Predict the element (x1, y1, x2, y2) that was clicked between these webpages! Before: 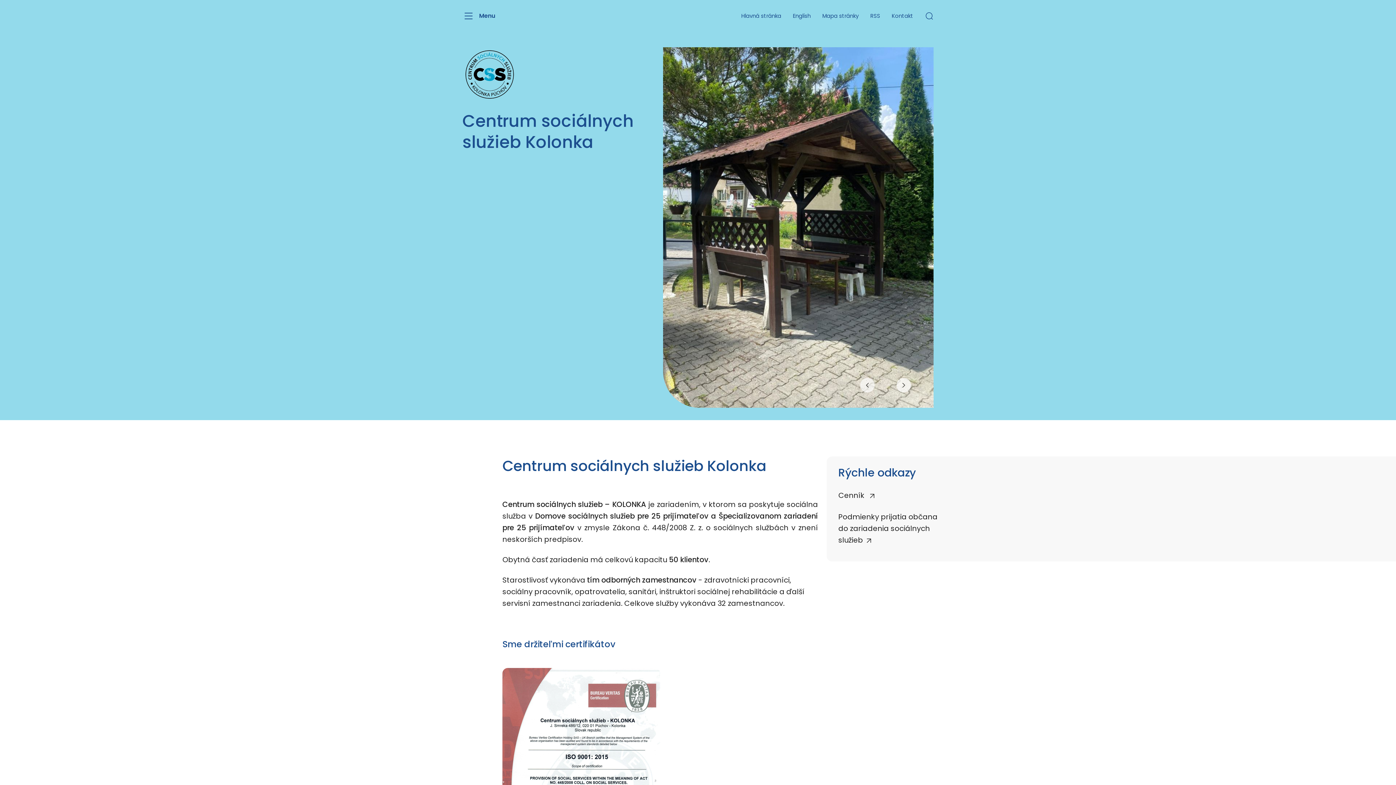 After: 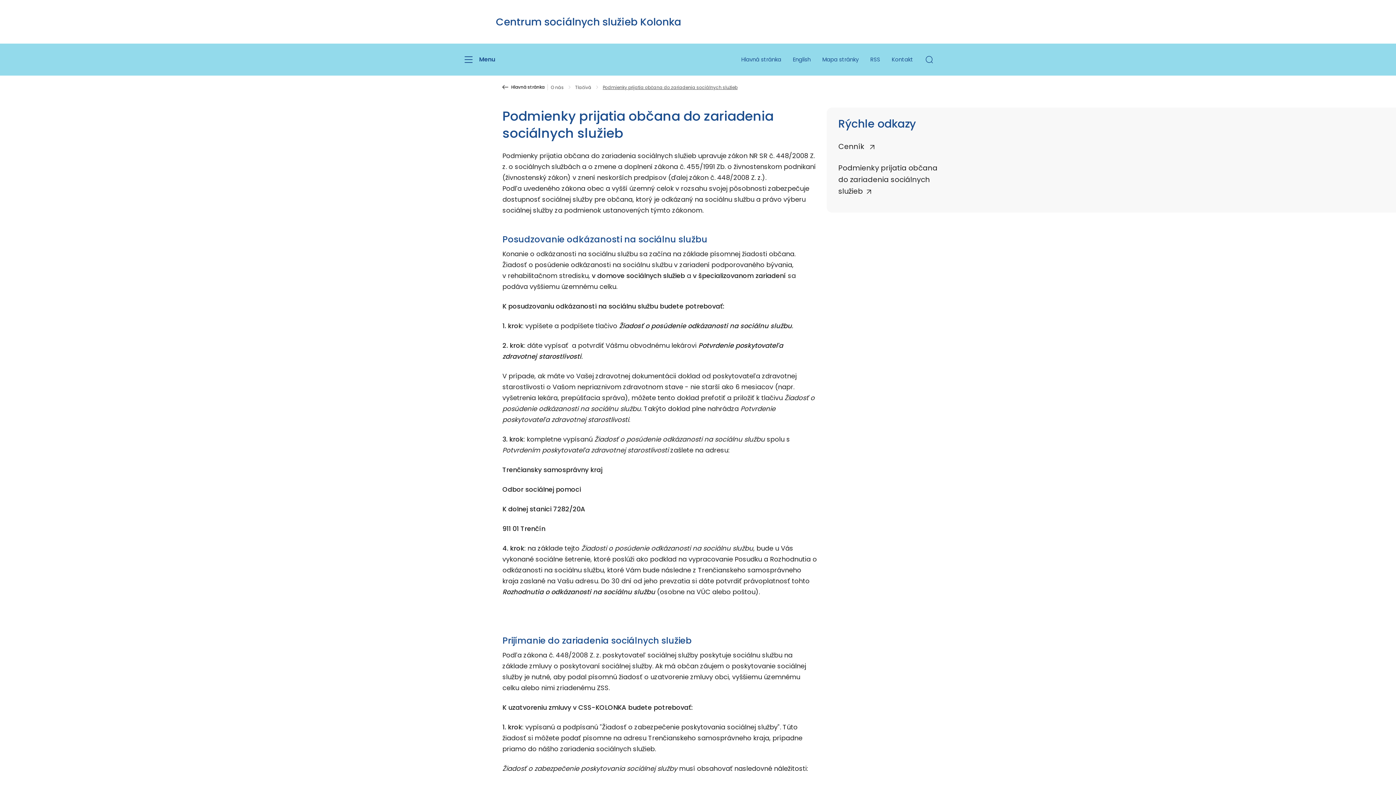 Action: label: Podmienky prijatia občana do zariadenia sociálnych služieb bbox: (838, 353, 938, 388)